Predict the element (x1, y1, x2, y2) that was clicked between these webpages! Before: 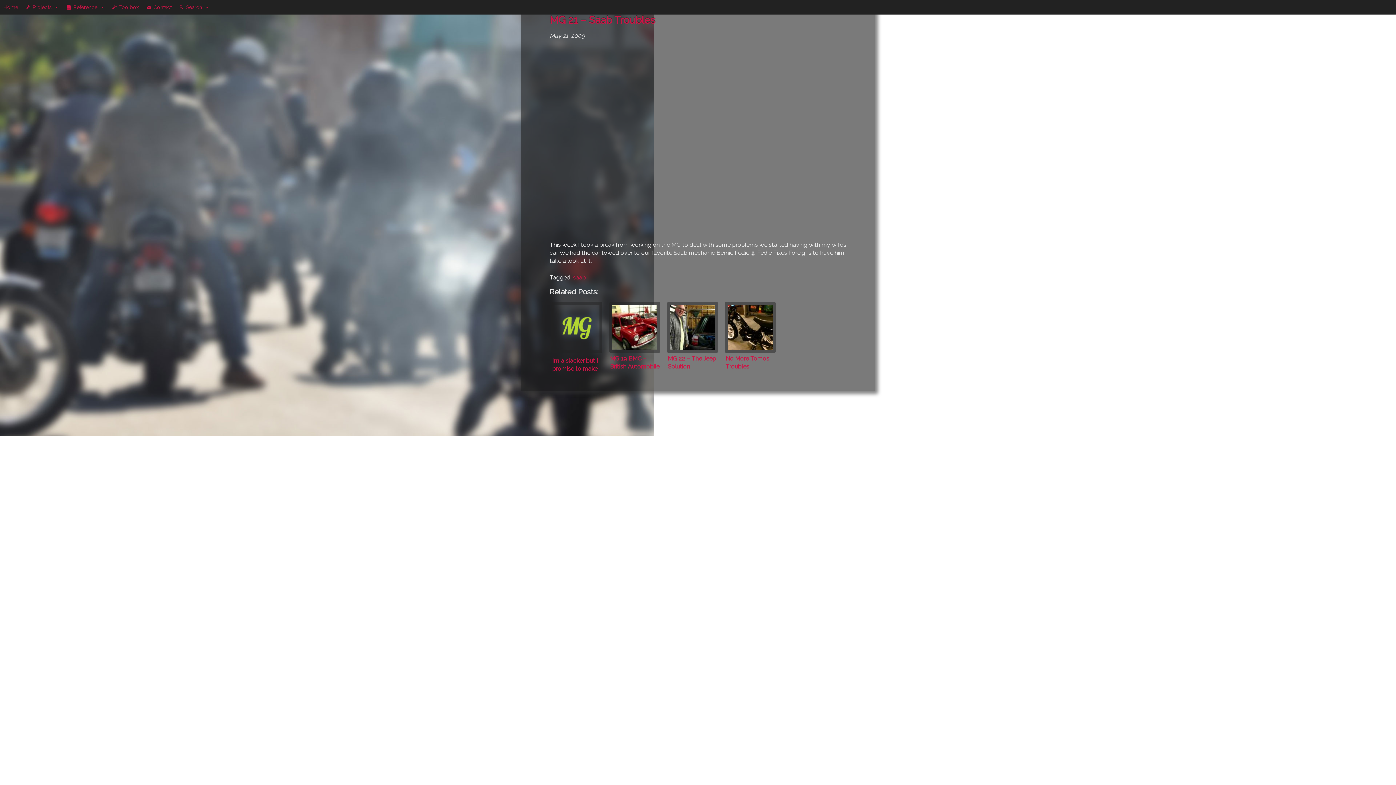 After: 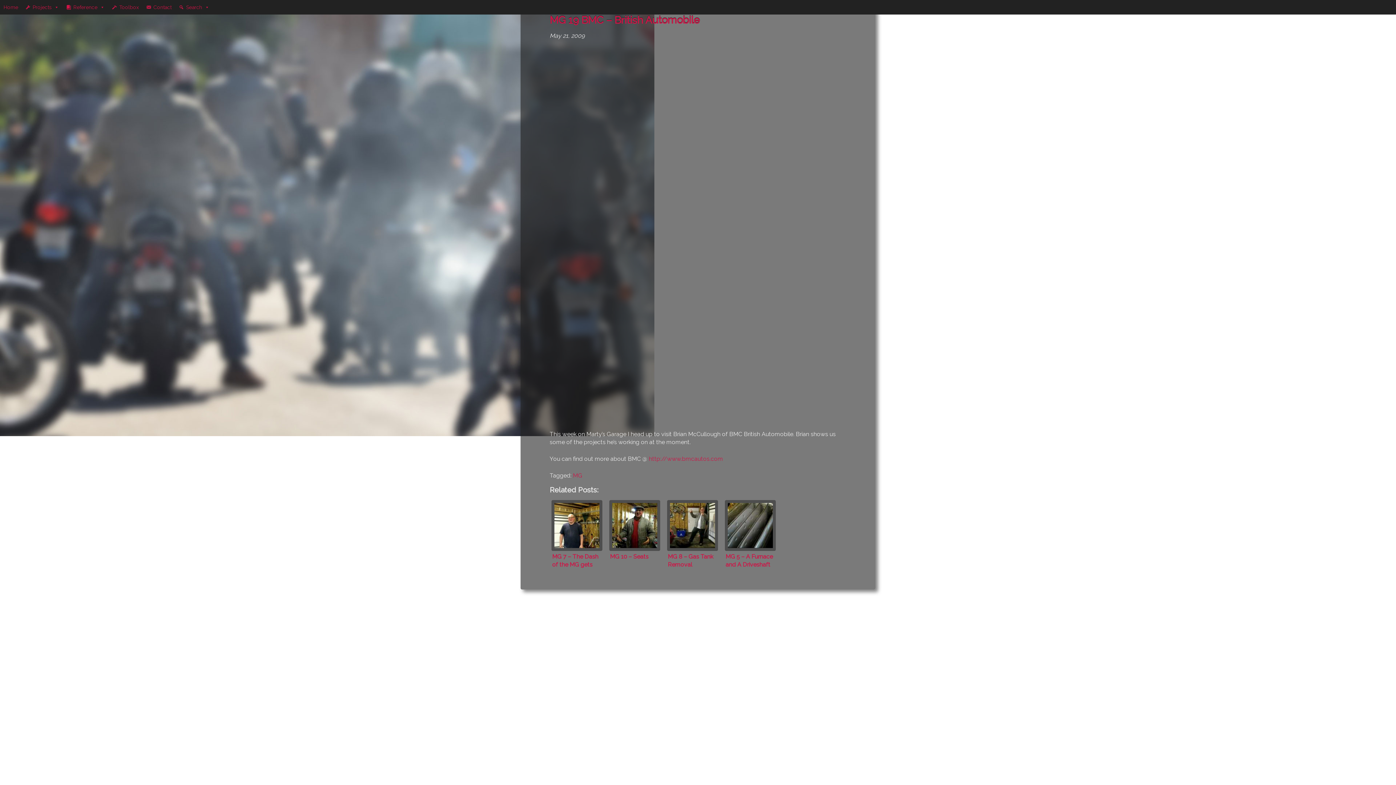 Action: label: MG 19 BMC – British Automobile bbox: (607, 300, 662, 369)